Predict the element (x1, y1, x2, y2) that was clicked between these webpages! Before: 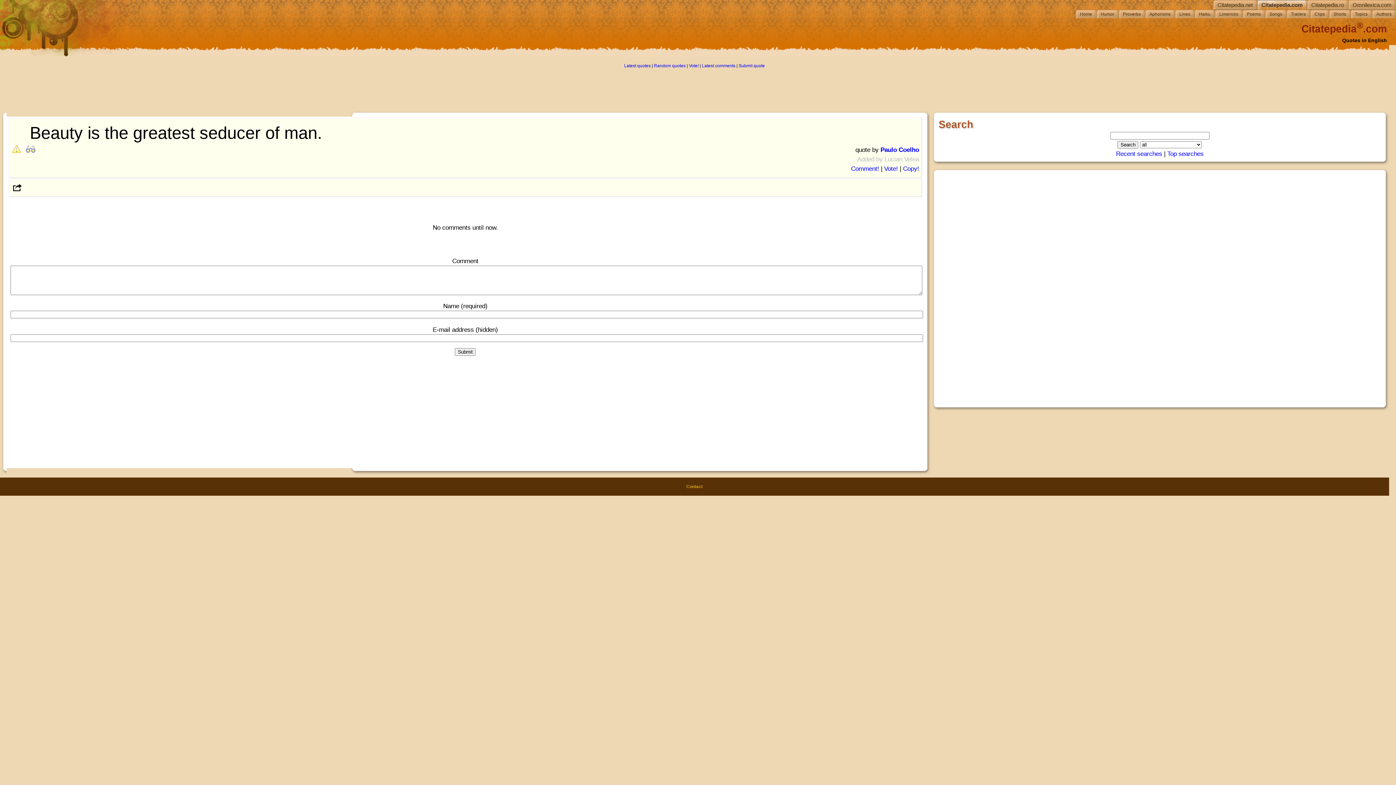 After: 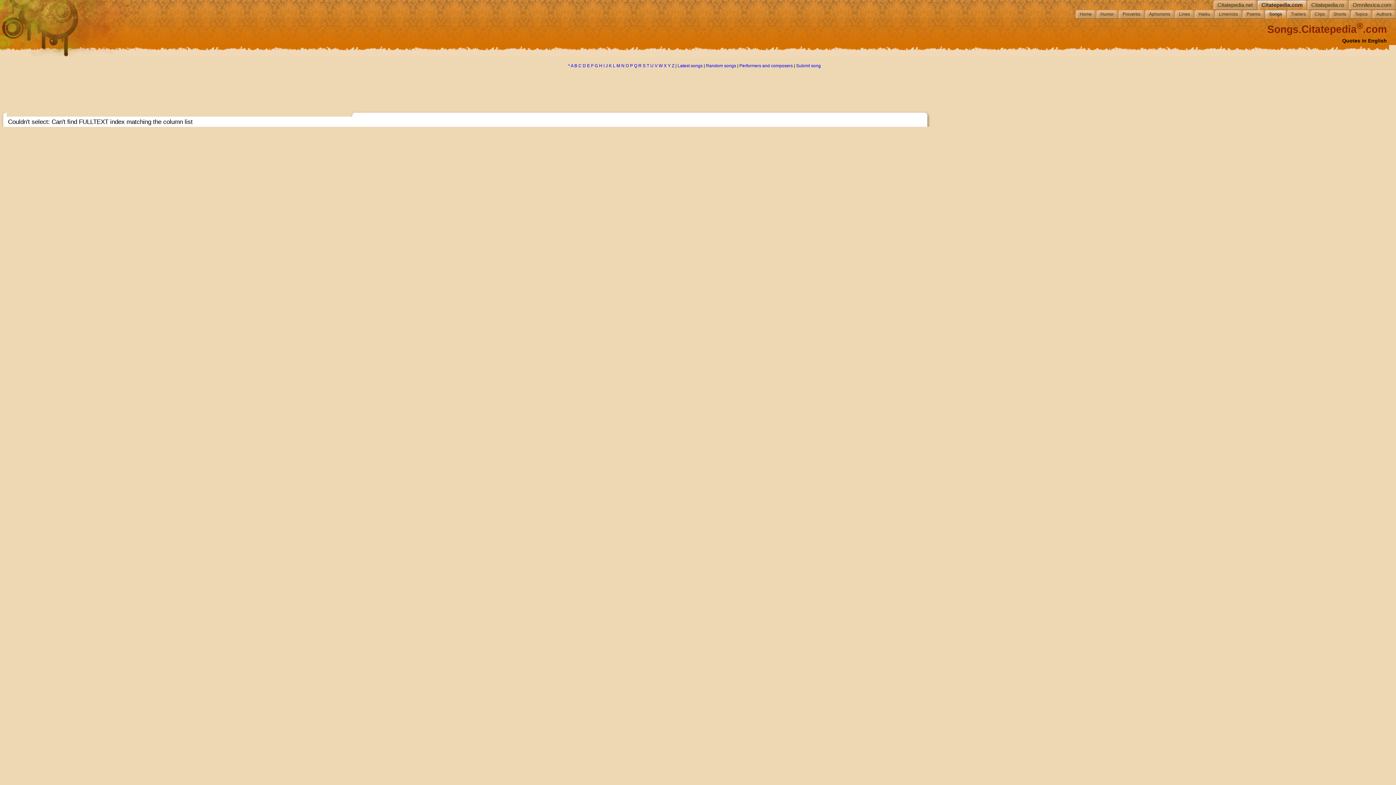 Action: label: Songs bbox: (1268, 9, 1286, 18)